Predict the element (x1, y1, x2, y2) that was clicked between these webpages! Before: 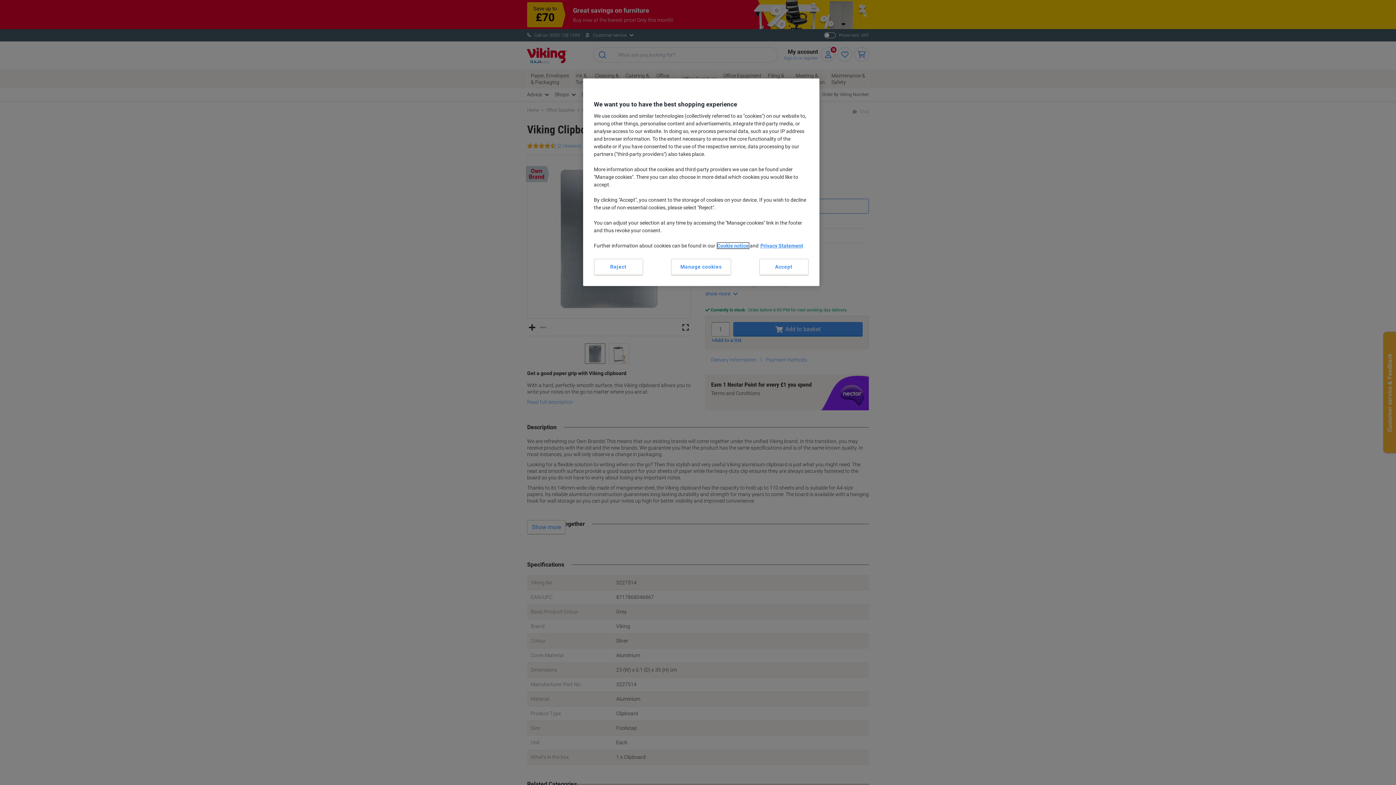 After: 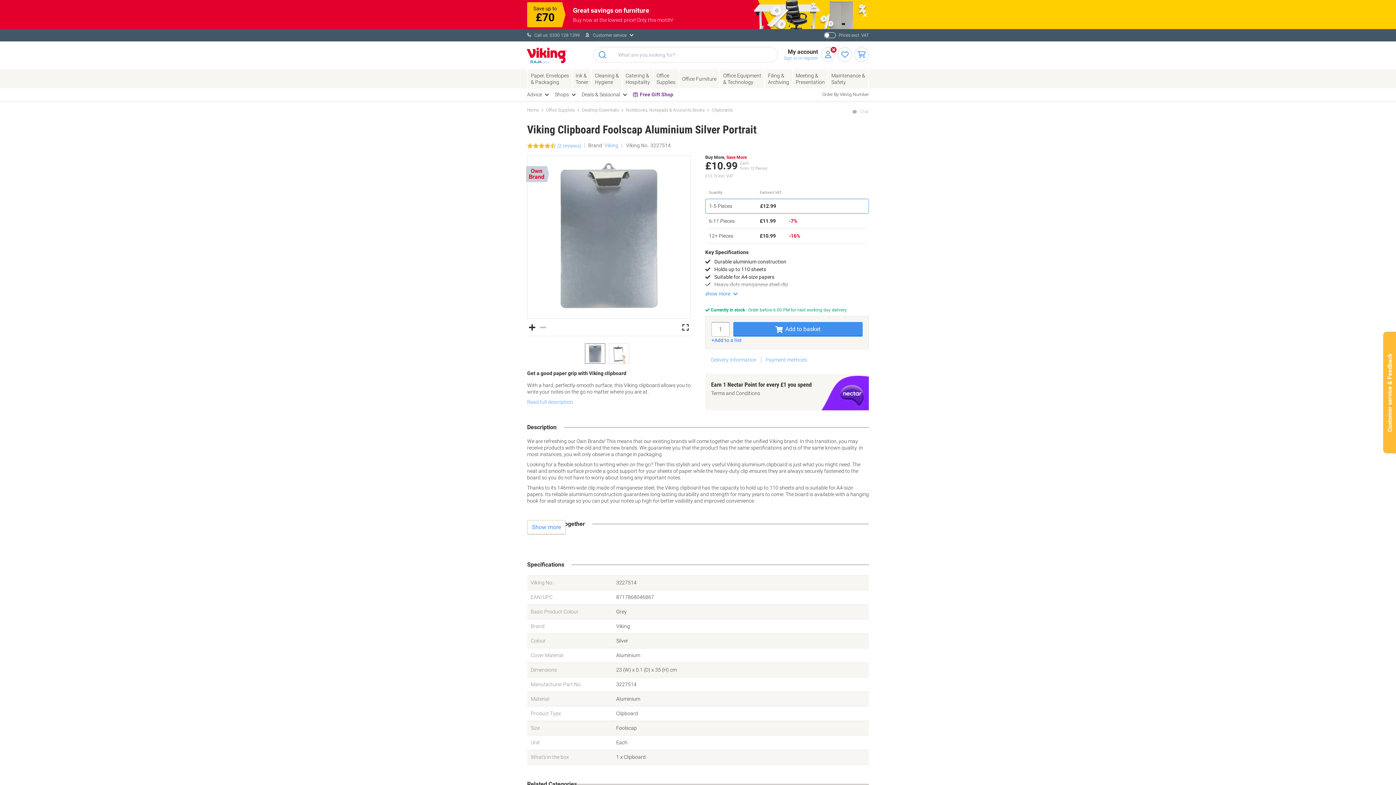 Action: bbox: (594, 258, 643, 275) label: Reject